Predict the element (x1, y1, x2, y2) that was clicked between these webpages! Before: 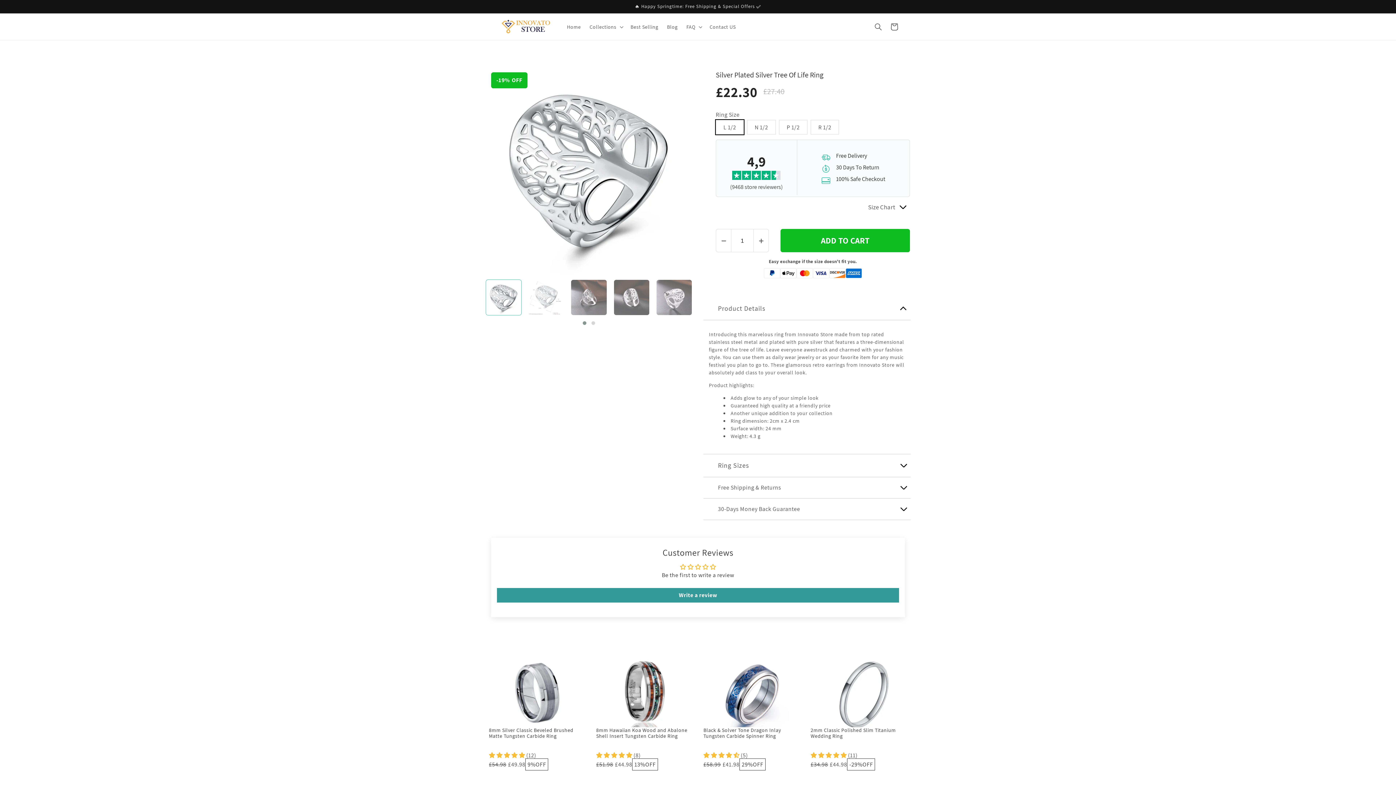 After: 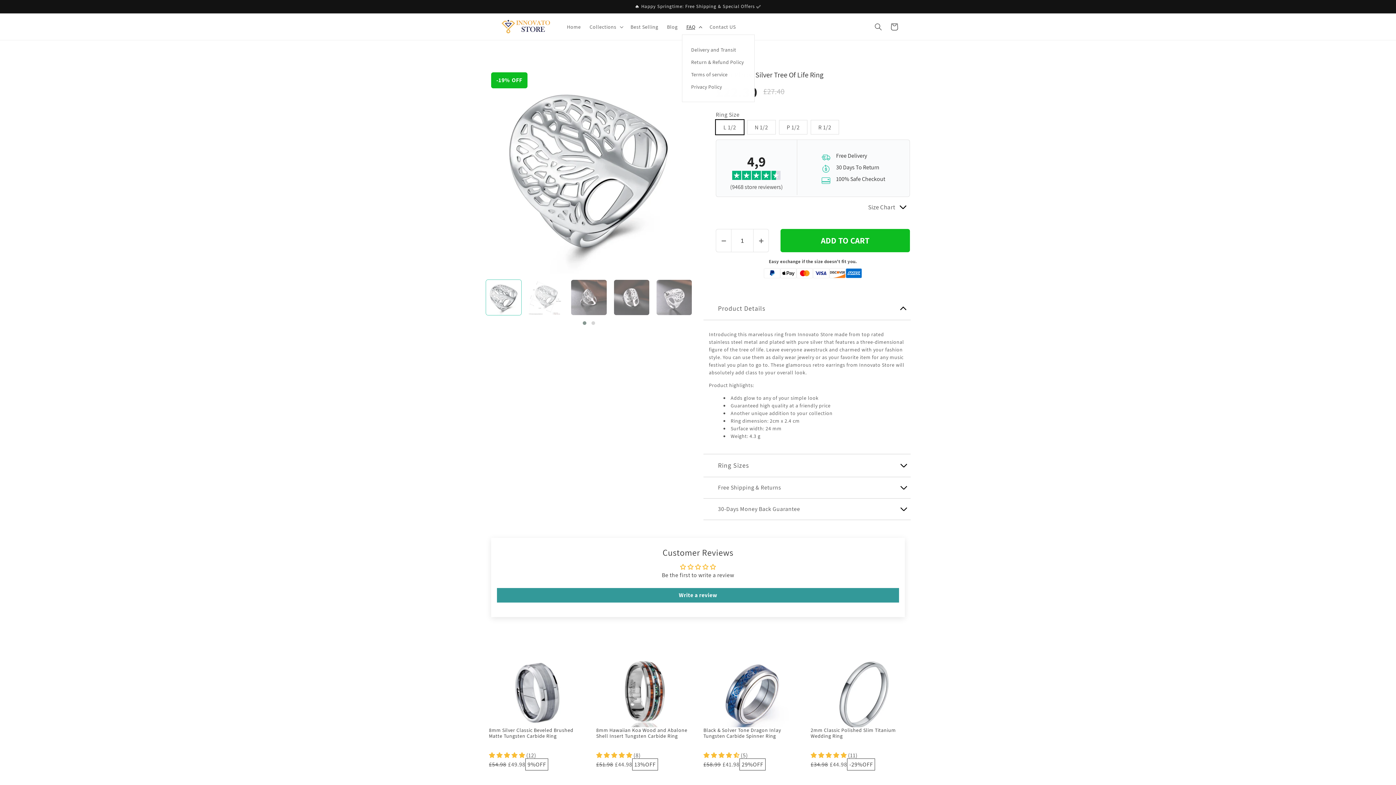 Action: bbox: (682, 19, 705, 34) label: FAQ